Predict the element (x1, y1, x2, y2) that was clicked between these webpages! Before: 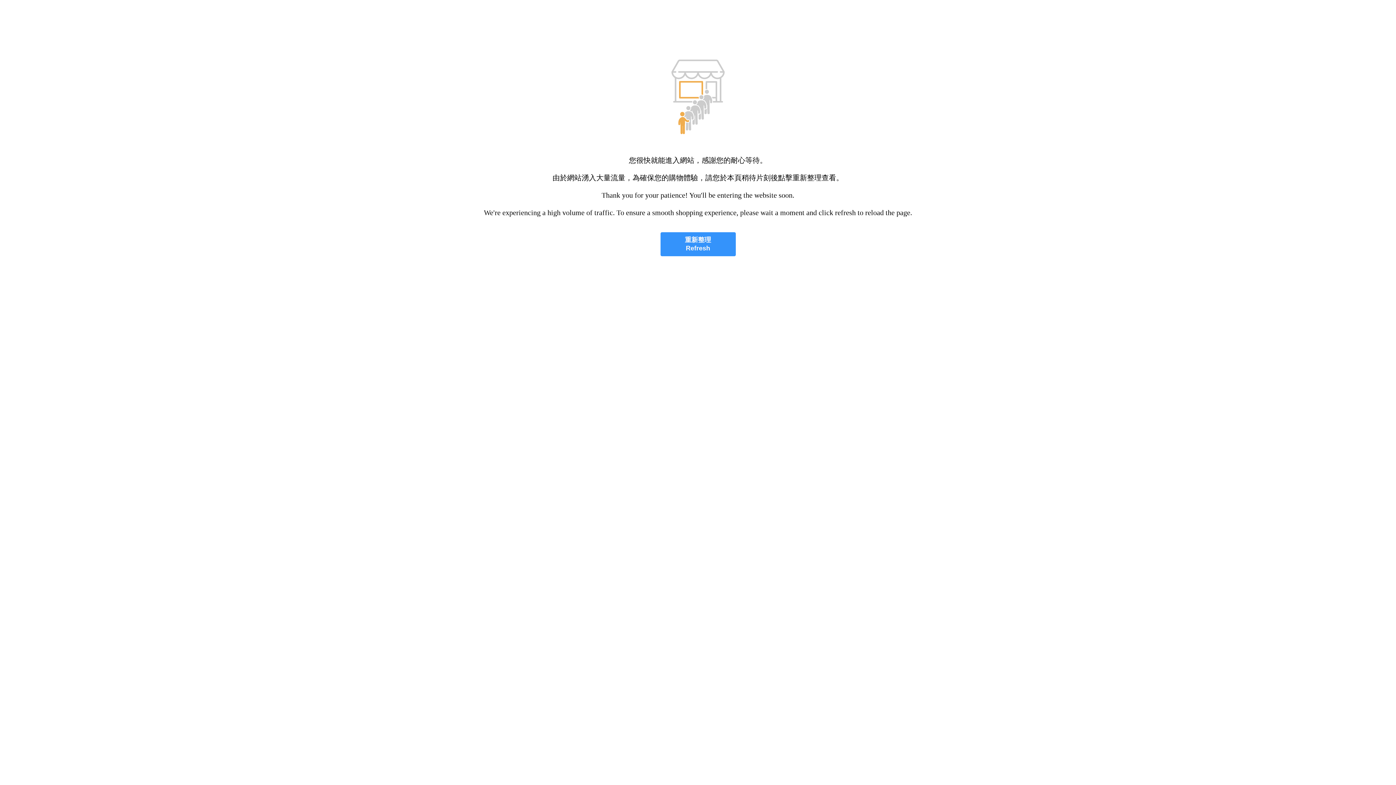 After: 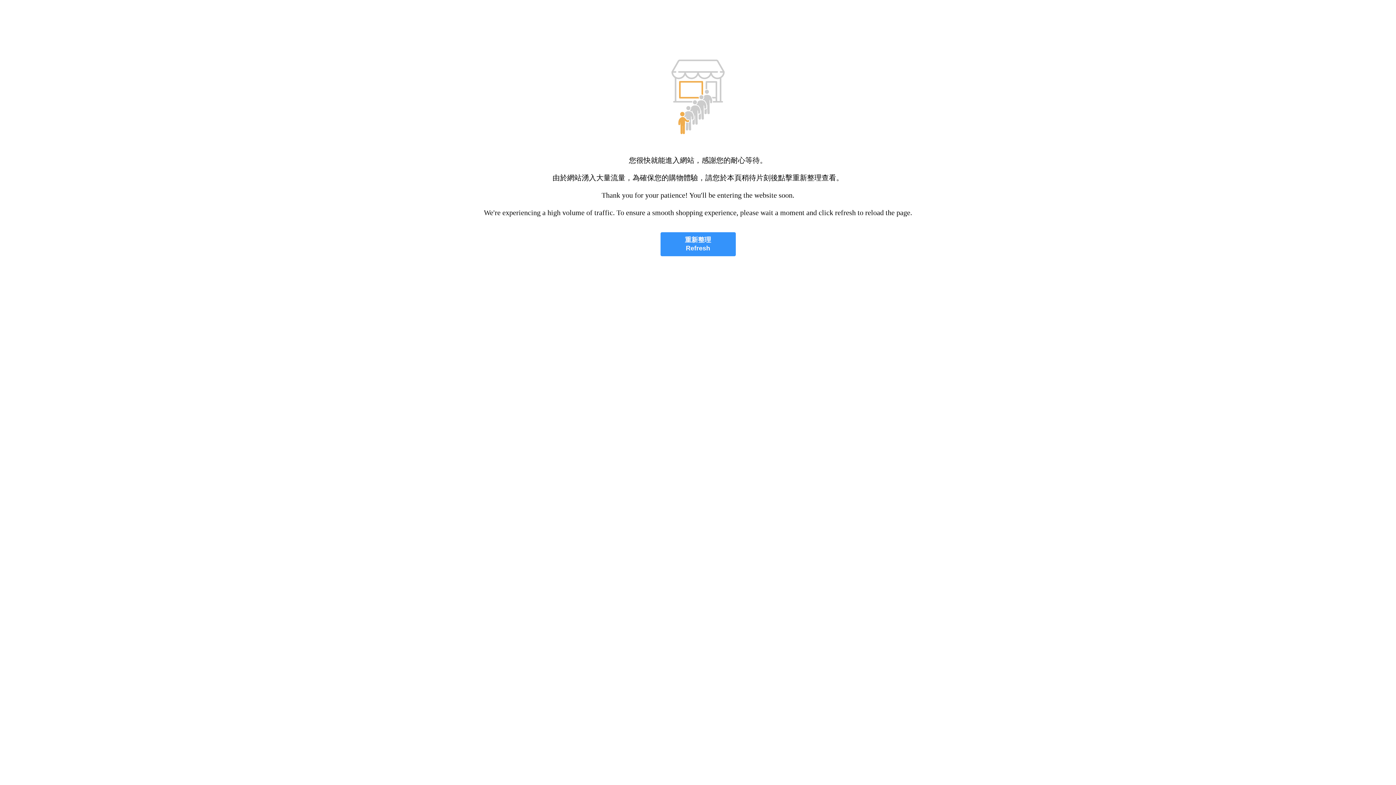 Action: bbox: (660, 232, 735, 256) label: 重新整理
Refresh